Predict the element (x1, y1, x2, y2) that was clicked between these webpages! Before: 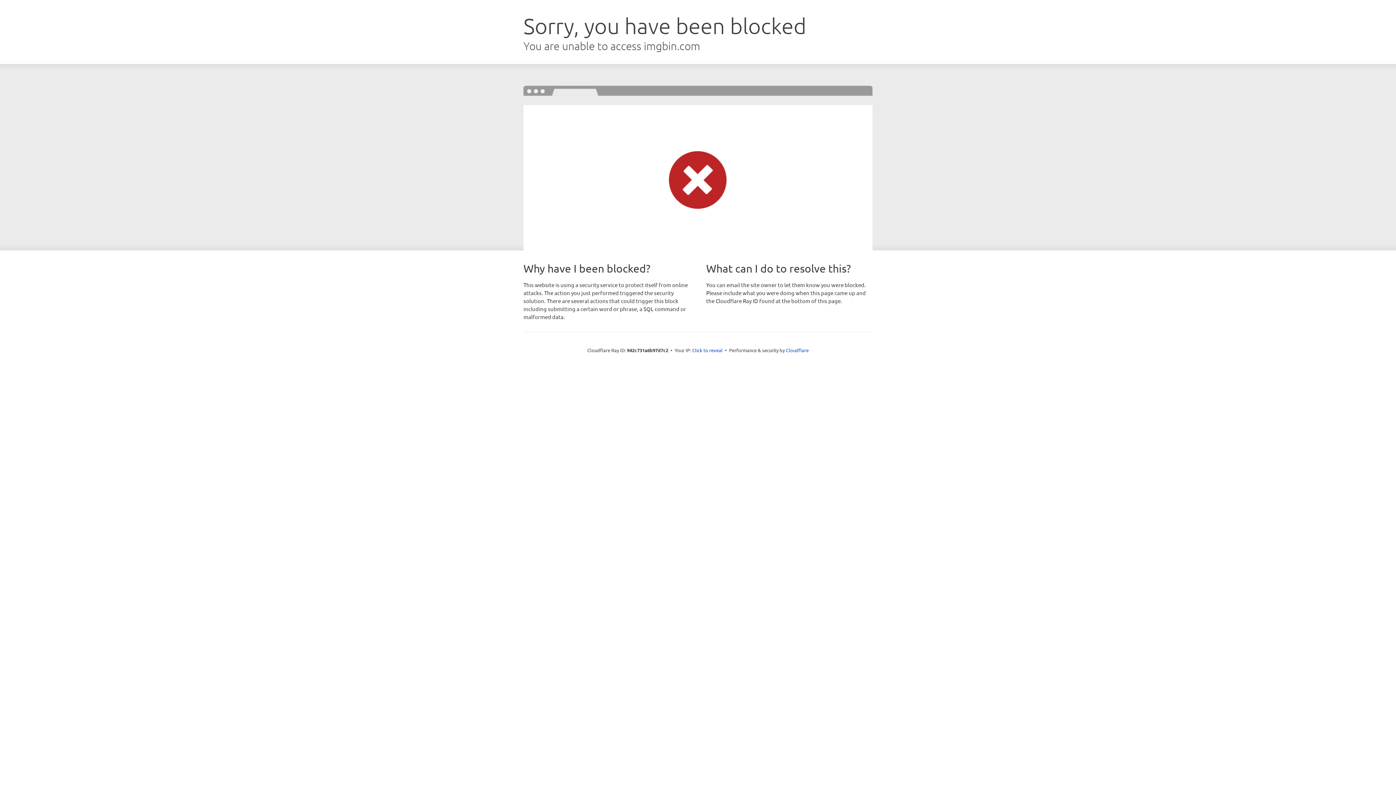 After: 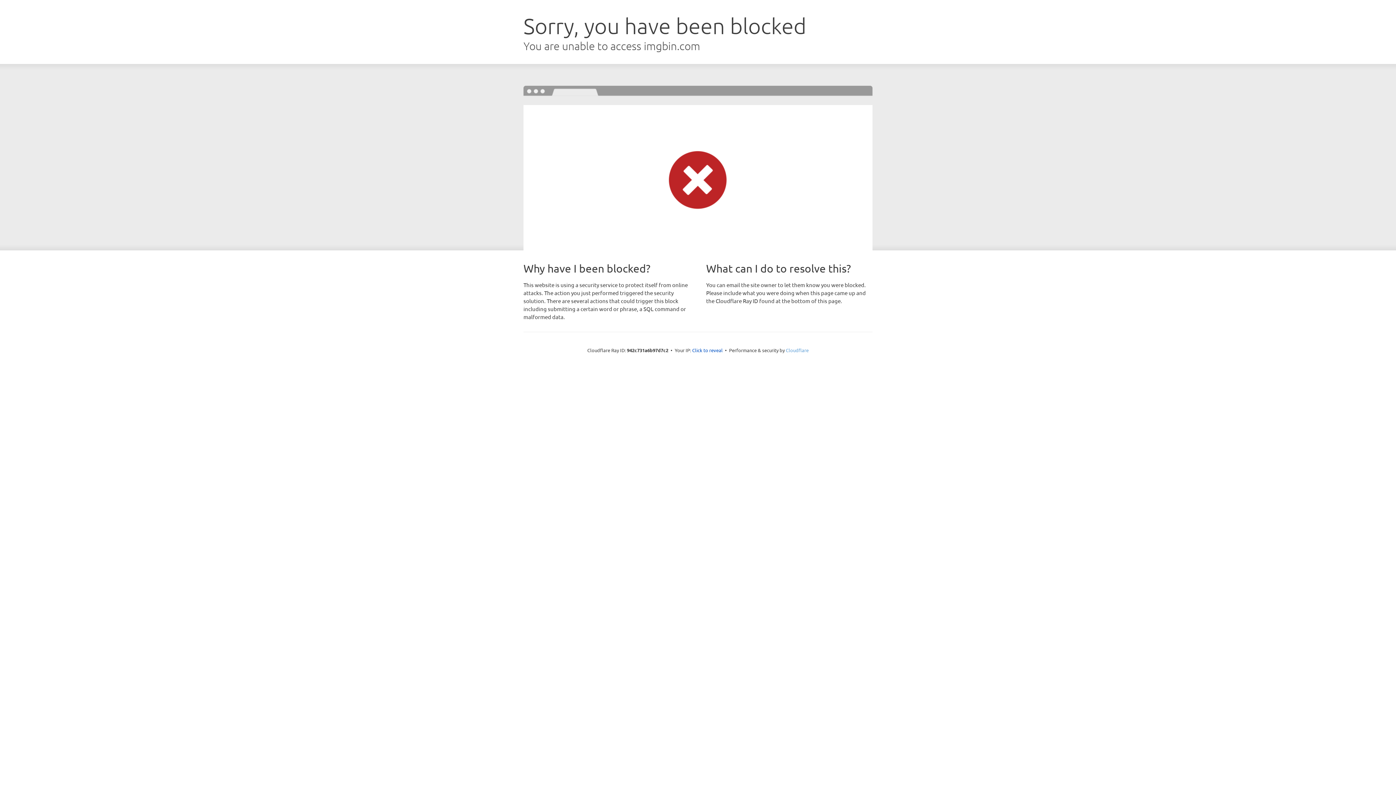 Action: label: Cloudflare bbox: (786, 347, 808, 353)